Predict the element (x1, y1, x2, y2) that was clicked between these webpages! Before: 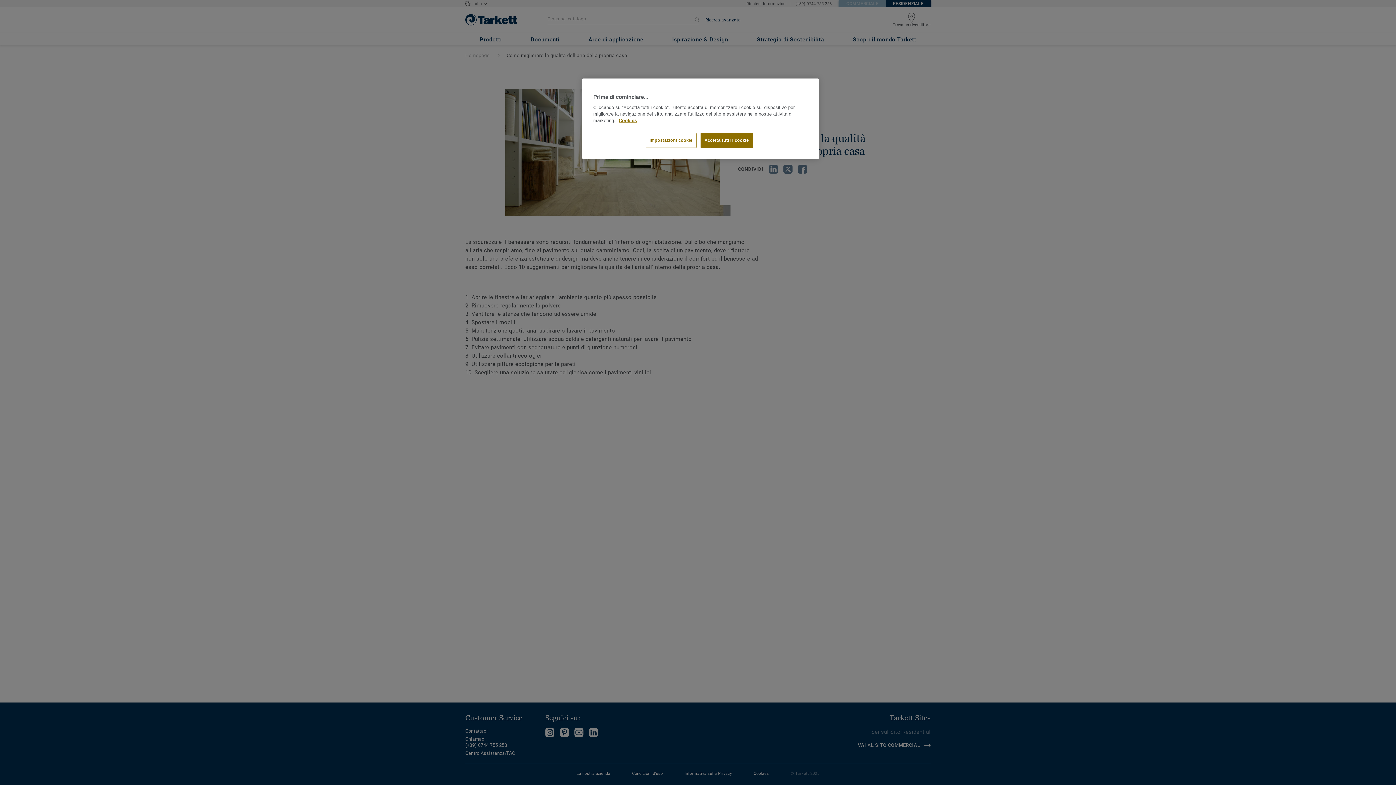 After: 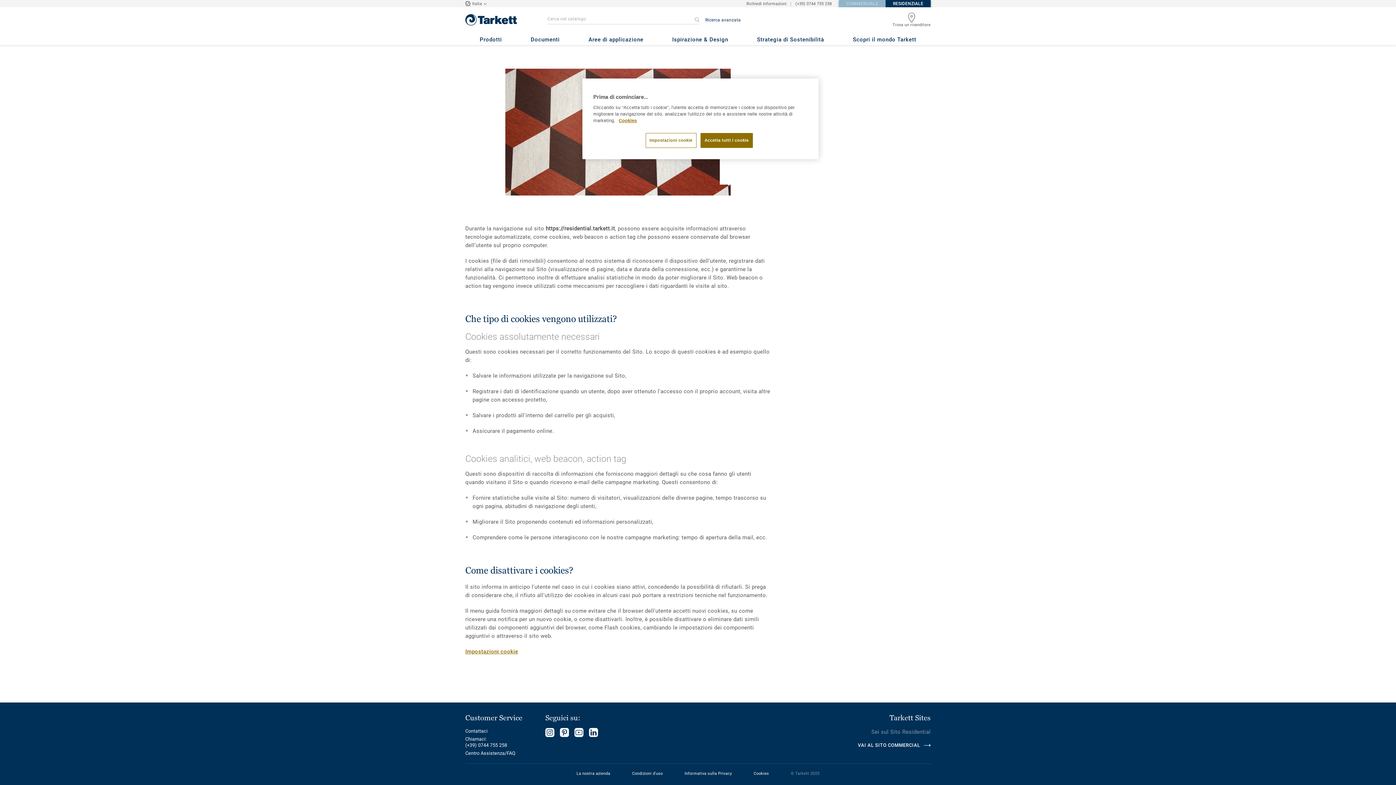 Action: label: Maggiori informazioni sulla tua privacy bbox: (618, 118, 637, 123)